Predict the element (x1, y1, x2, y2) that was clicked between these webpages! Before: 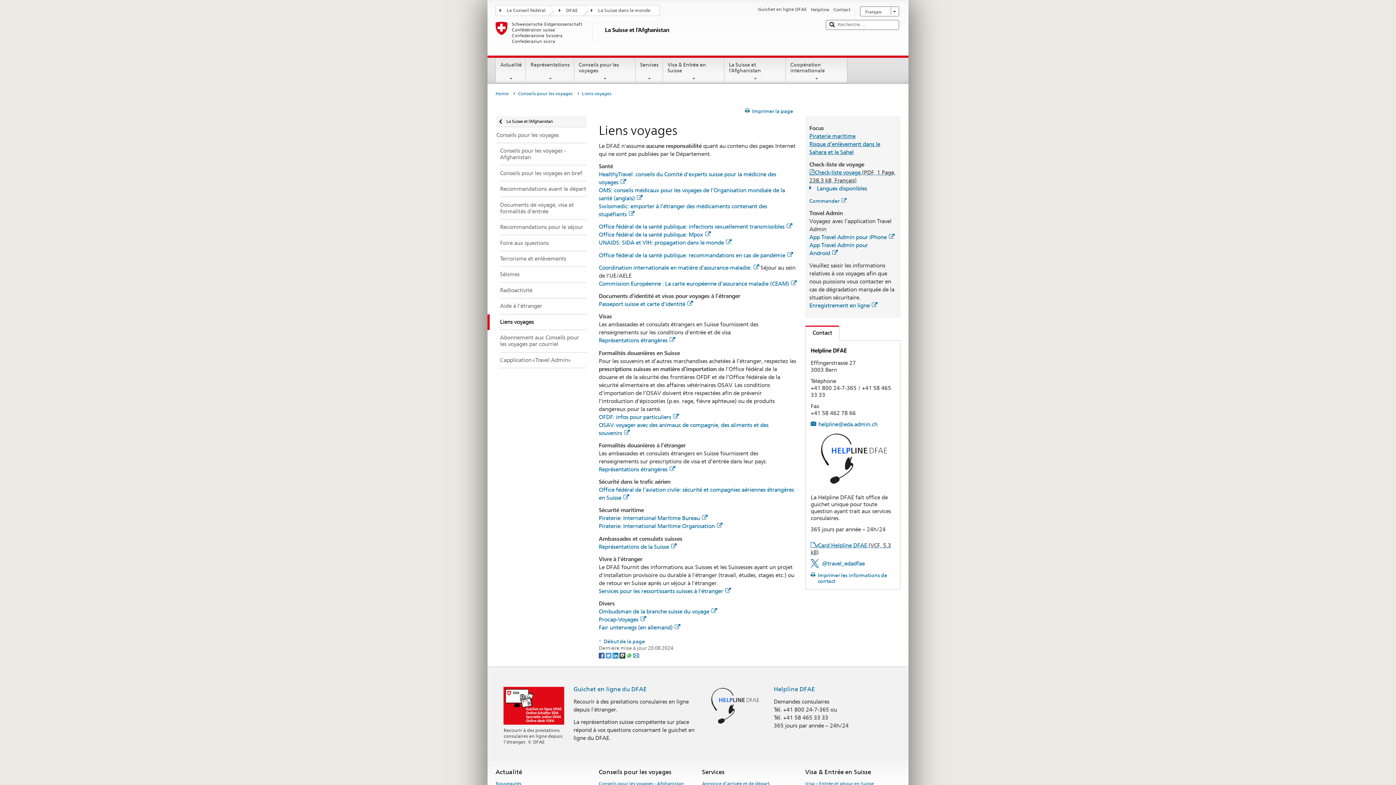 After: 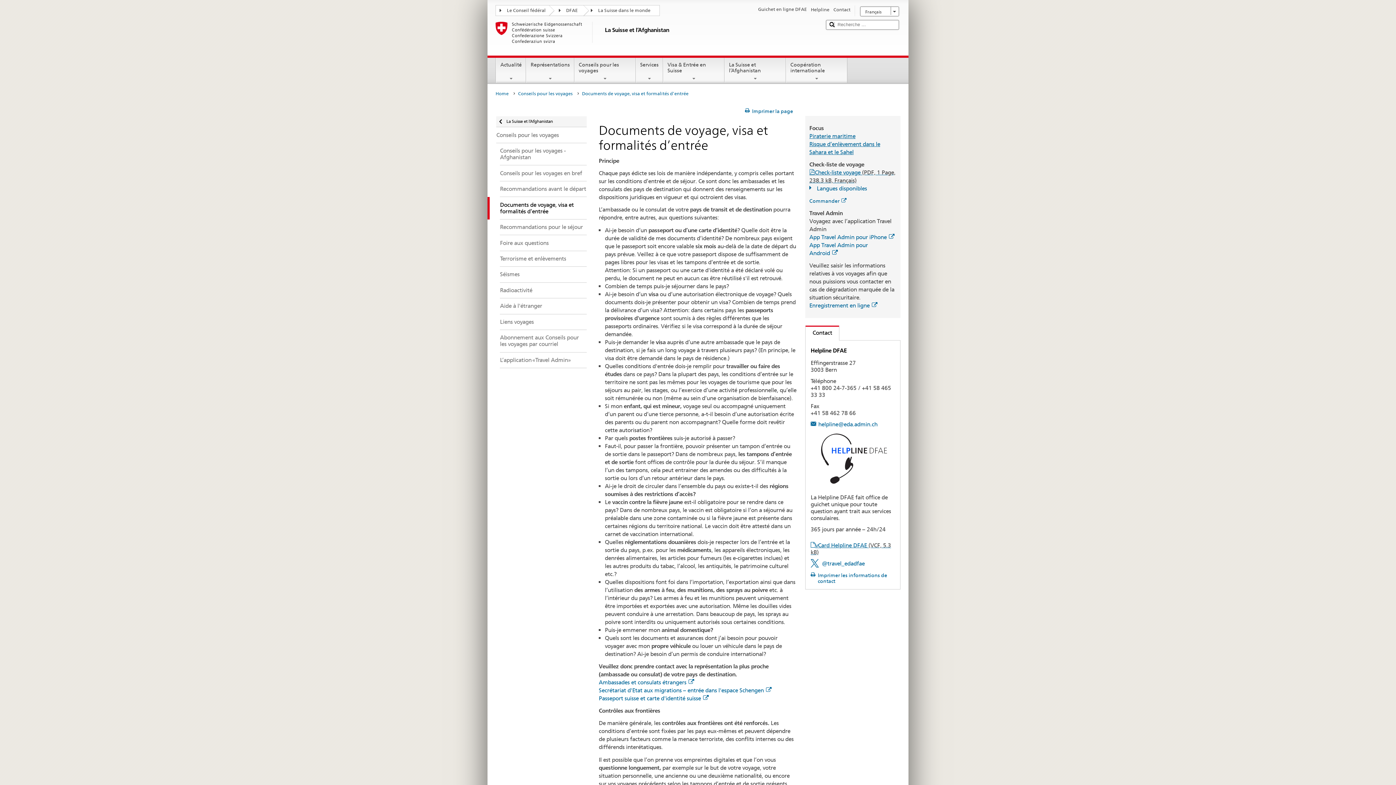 Action: label: Documents de voyage, visa et formalités d’entrée bbox: (487, 197, 586, 219)